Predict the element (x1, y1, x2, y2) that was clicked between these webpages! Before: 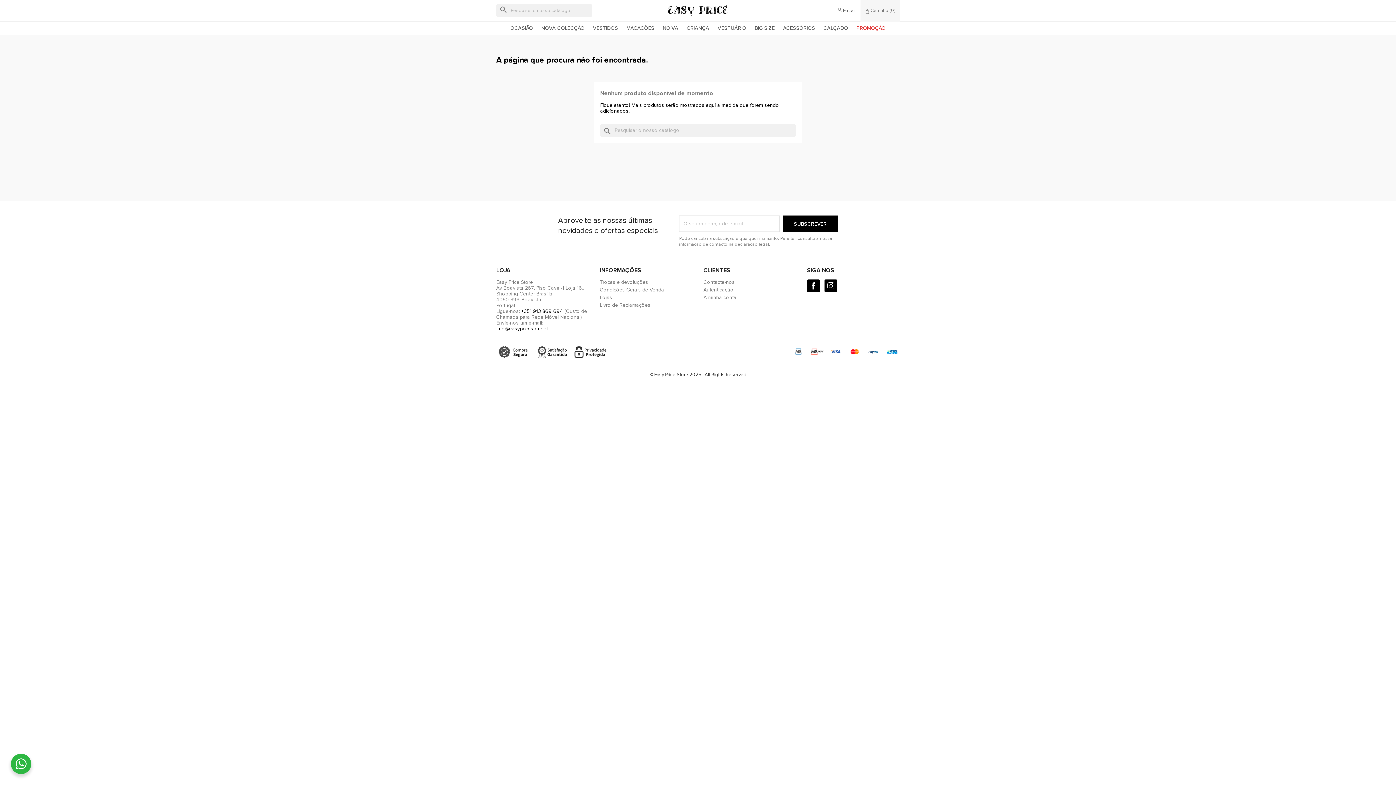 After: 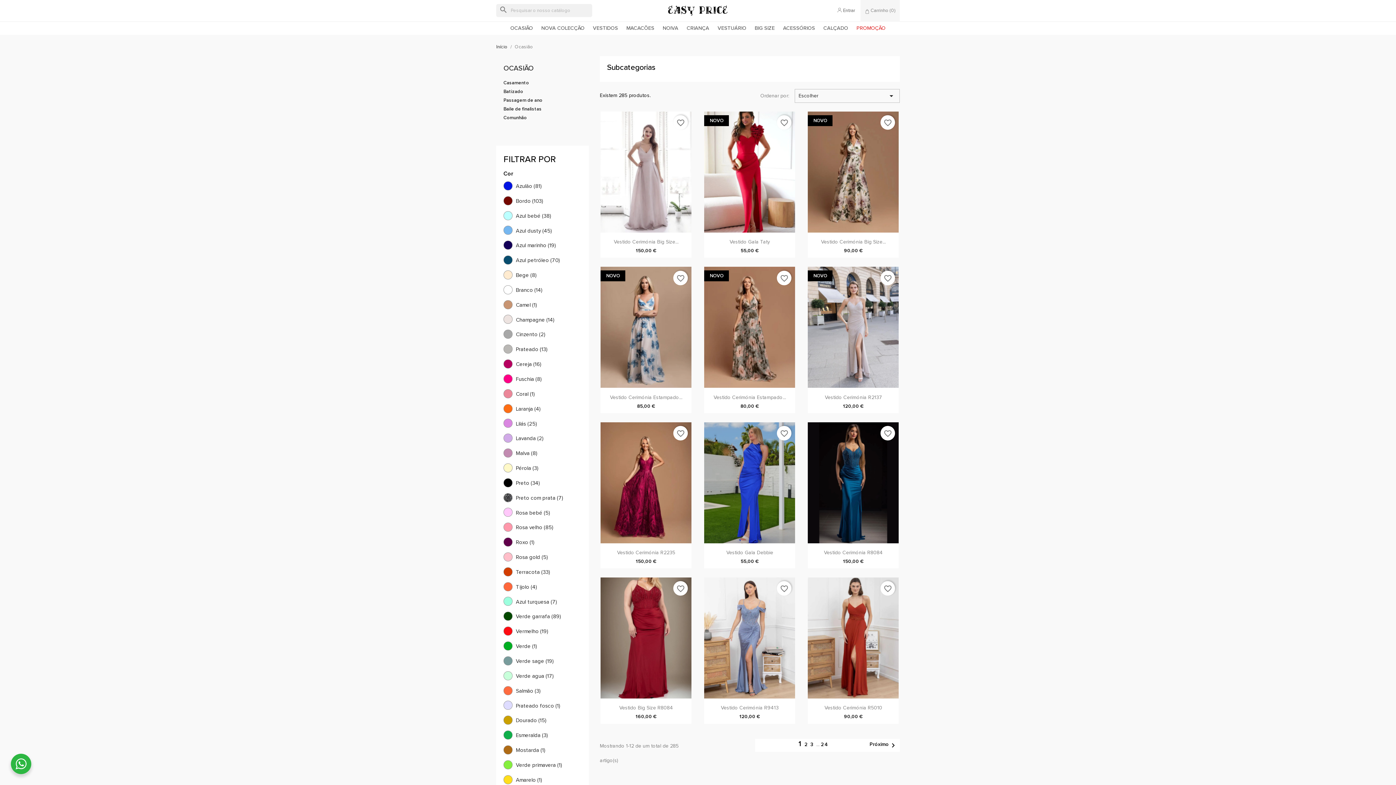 Action: label: OCASIÃO bbox: (506, 21, 536, 34)